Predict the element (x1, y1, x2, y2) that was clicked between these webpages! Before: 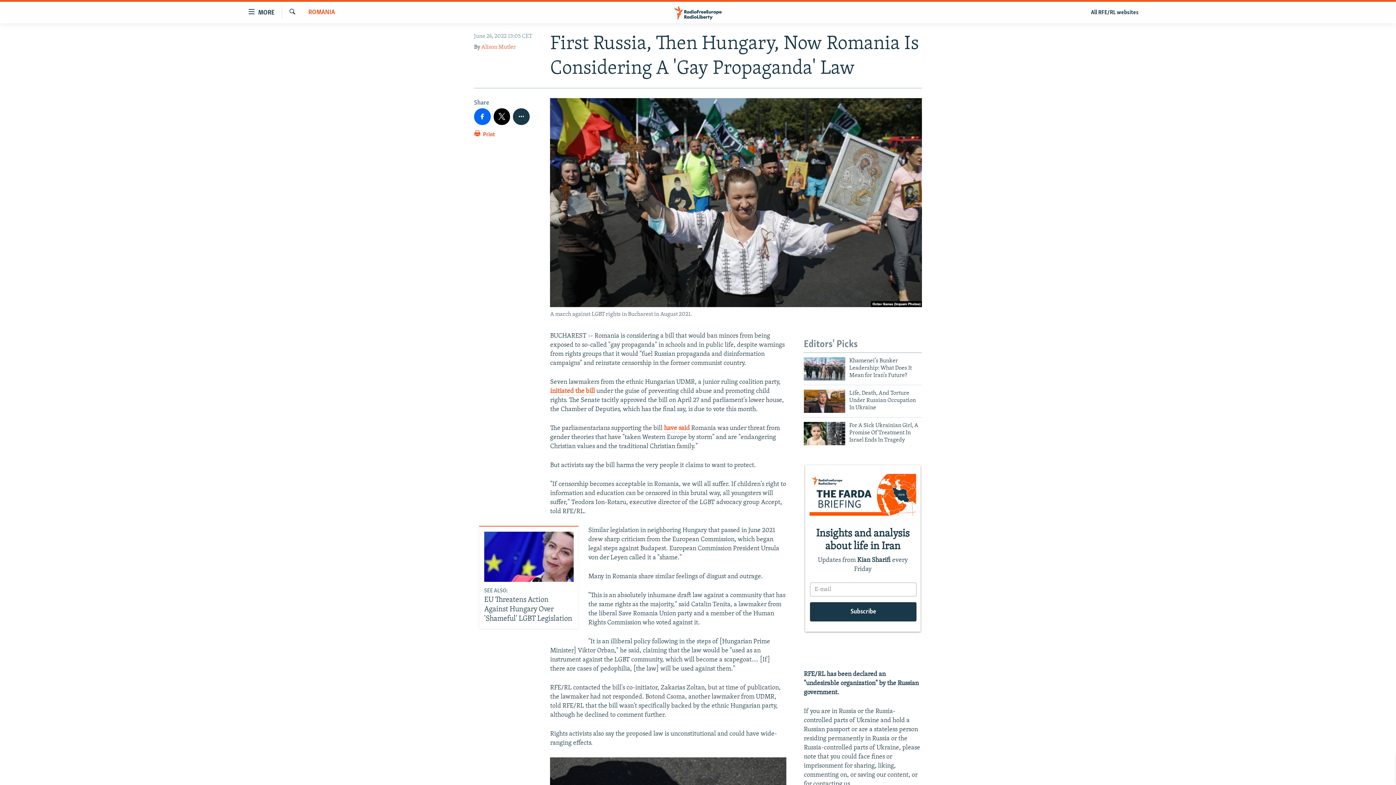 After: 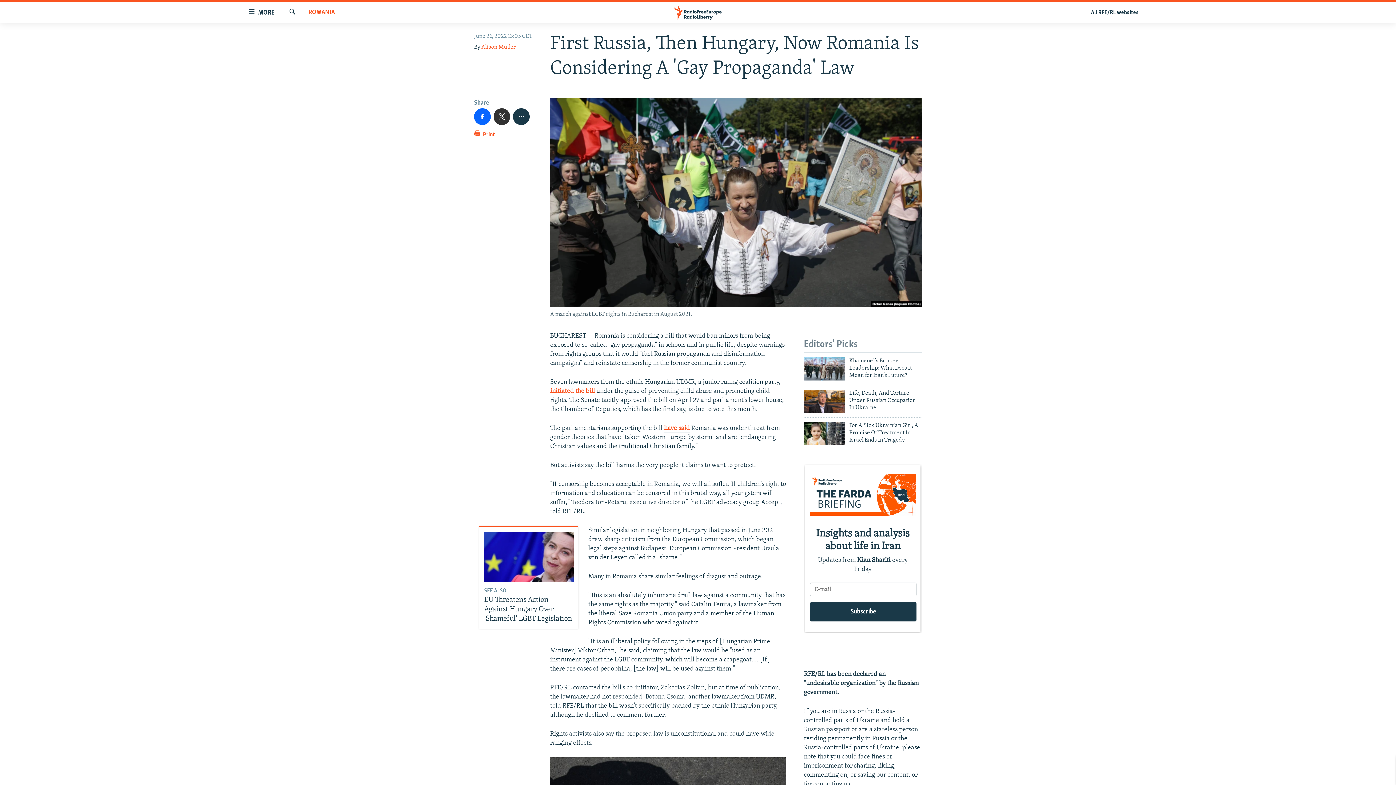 Action: bbox: (493, 108, 510, 124)